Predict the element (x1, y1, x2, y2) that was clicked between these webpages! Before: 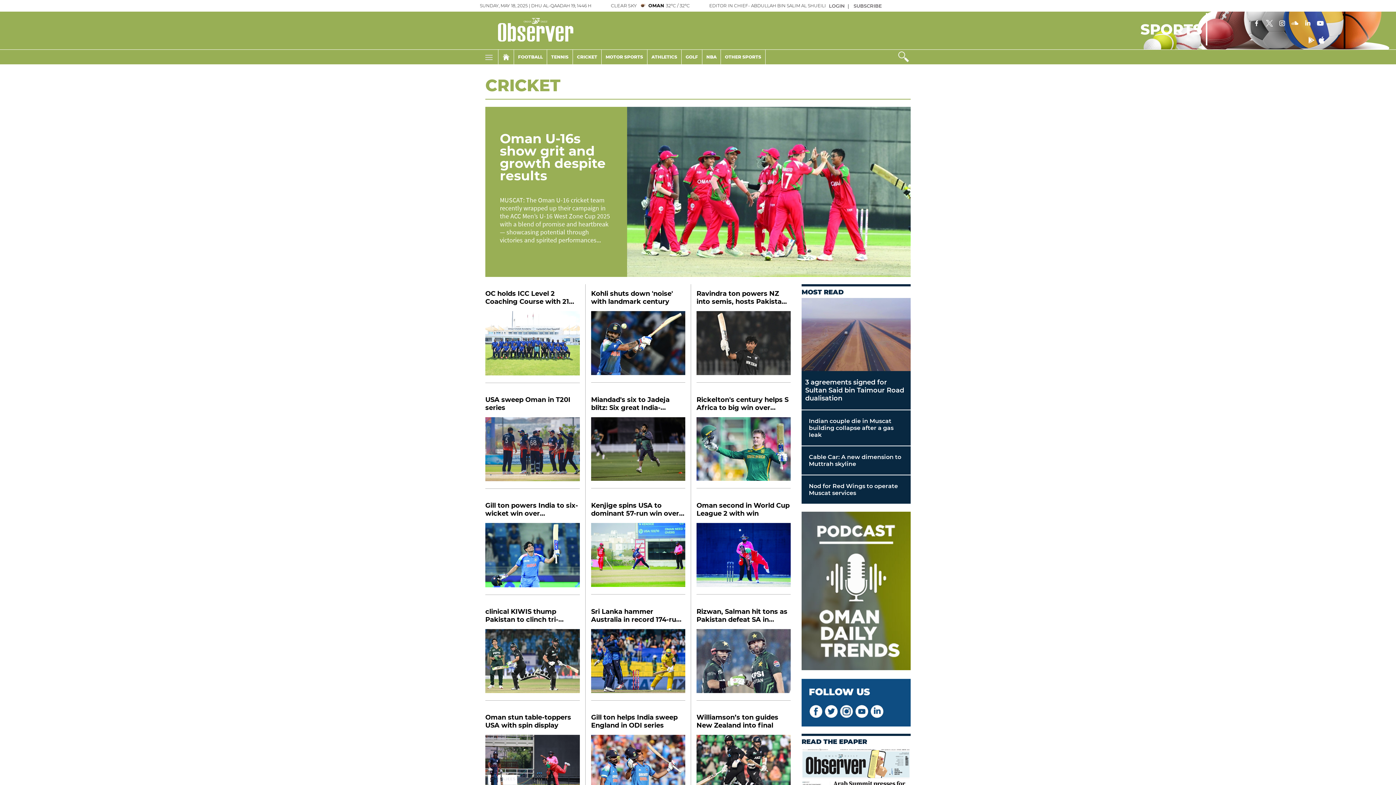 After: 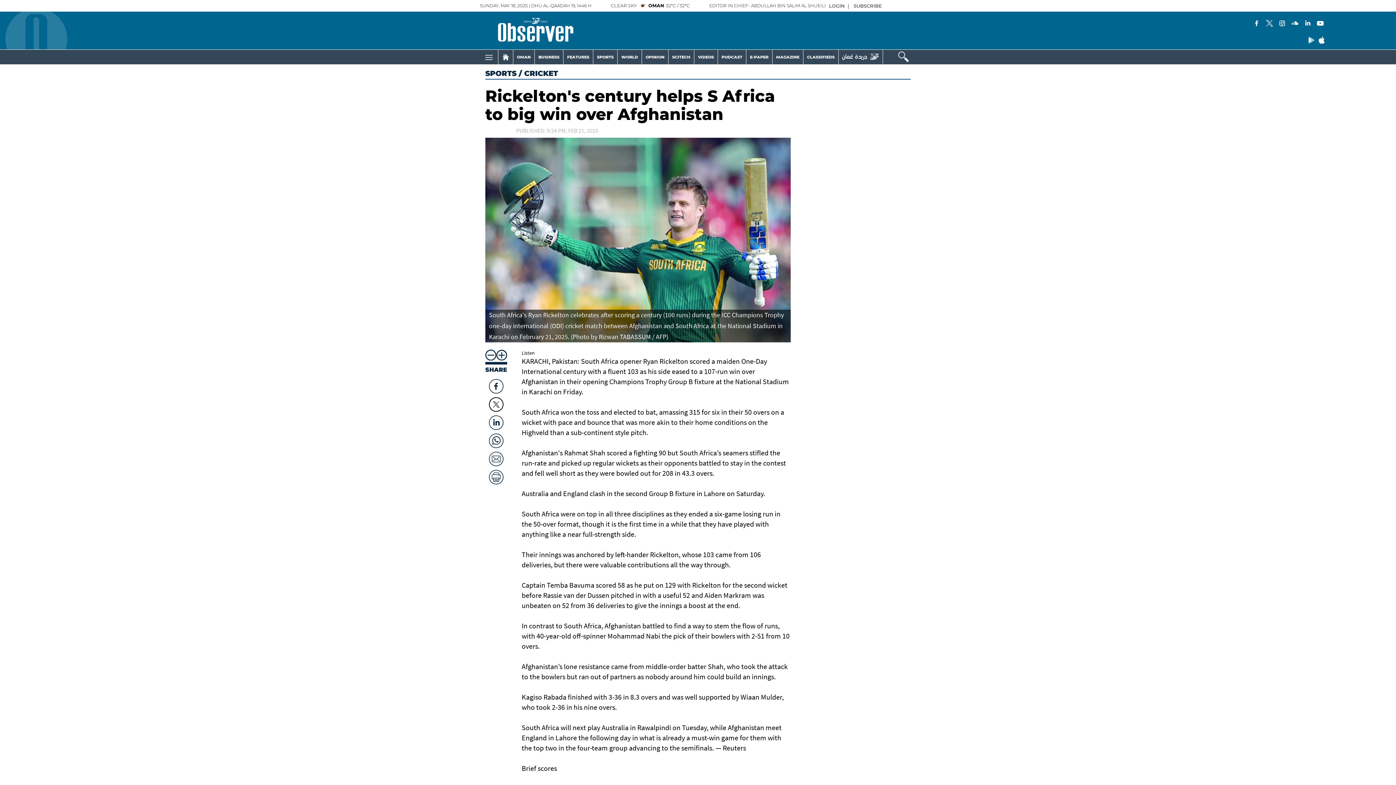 Action: bbox: (696, 417, 790, 488)